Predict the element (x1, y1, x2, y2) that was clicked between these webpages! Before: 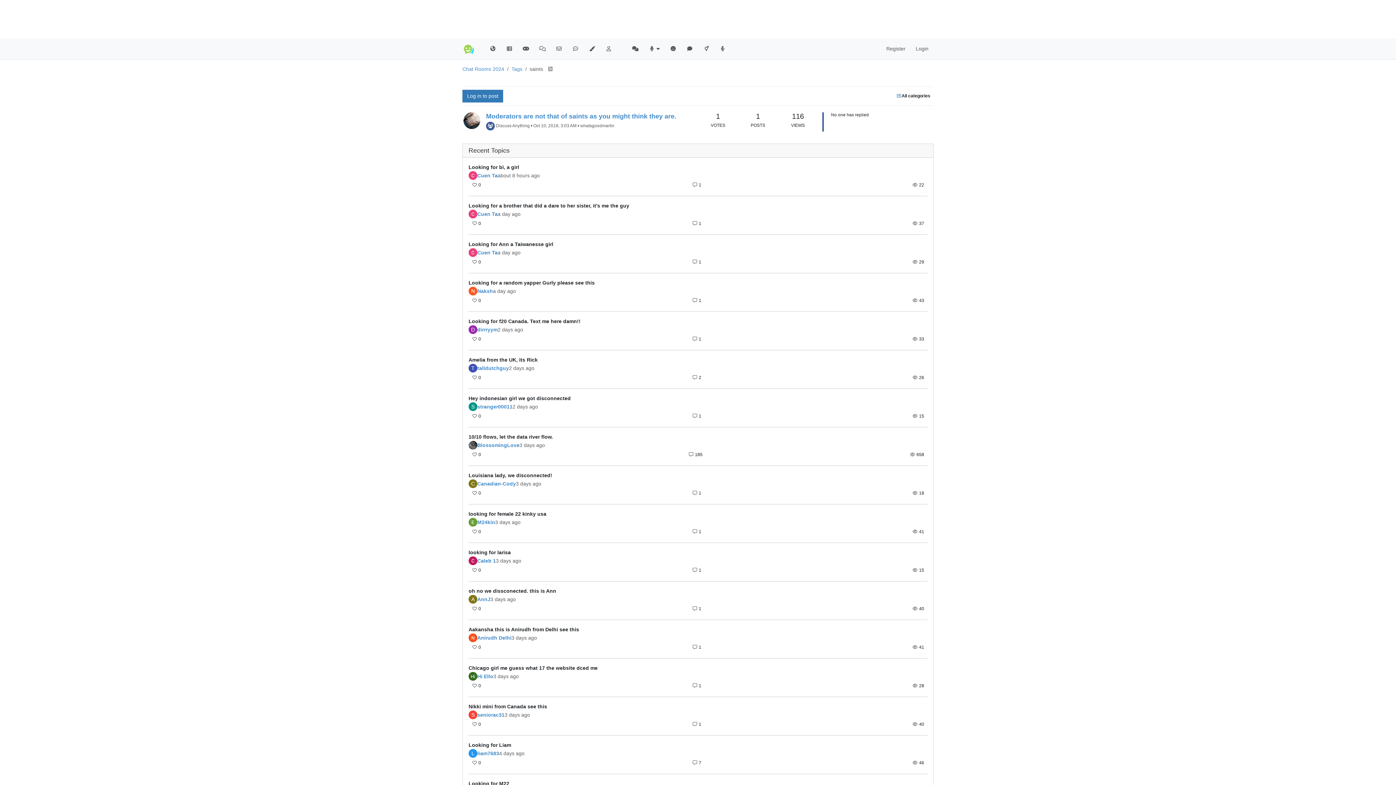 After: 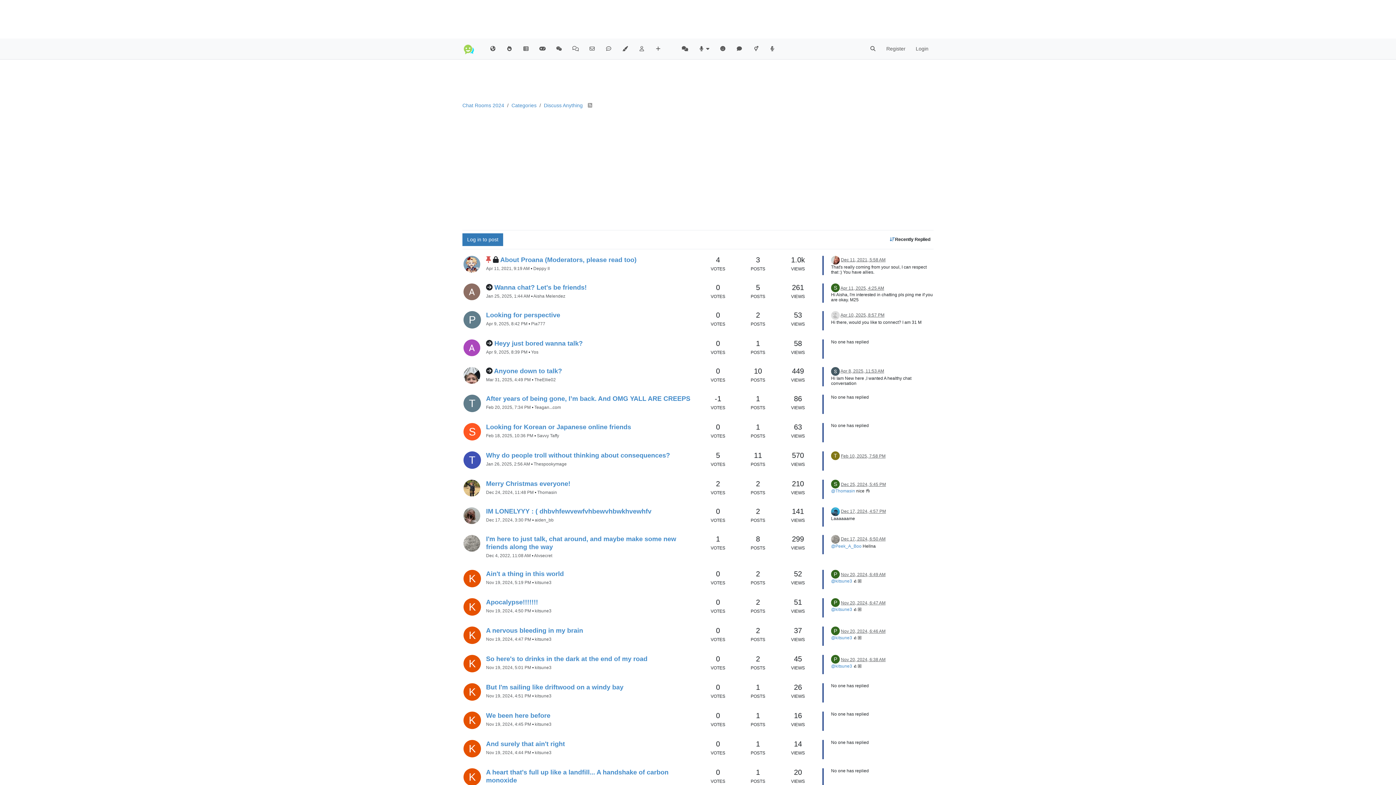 Action: label: Discuss Anything bbox: (496, 123, 529, 128)